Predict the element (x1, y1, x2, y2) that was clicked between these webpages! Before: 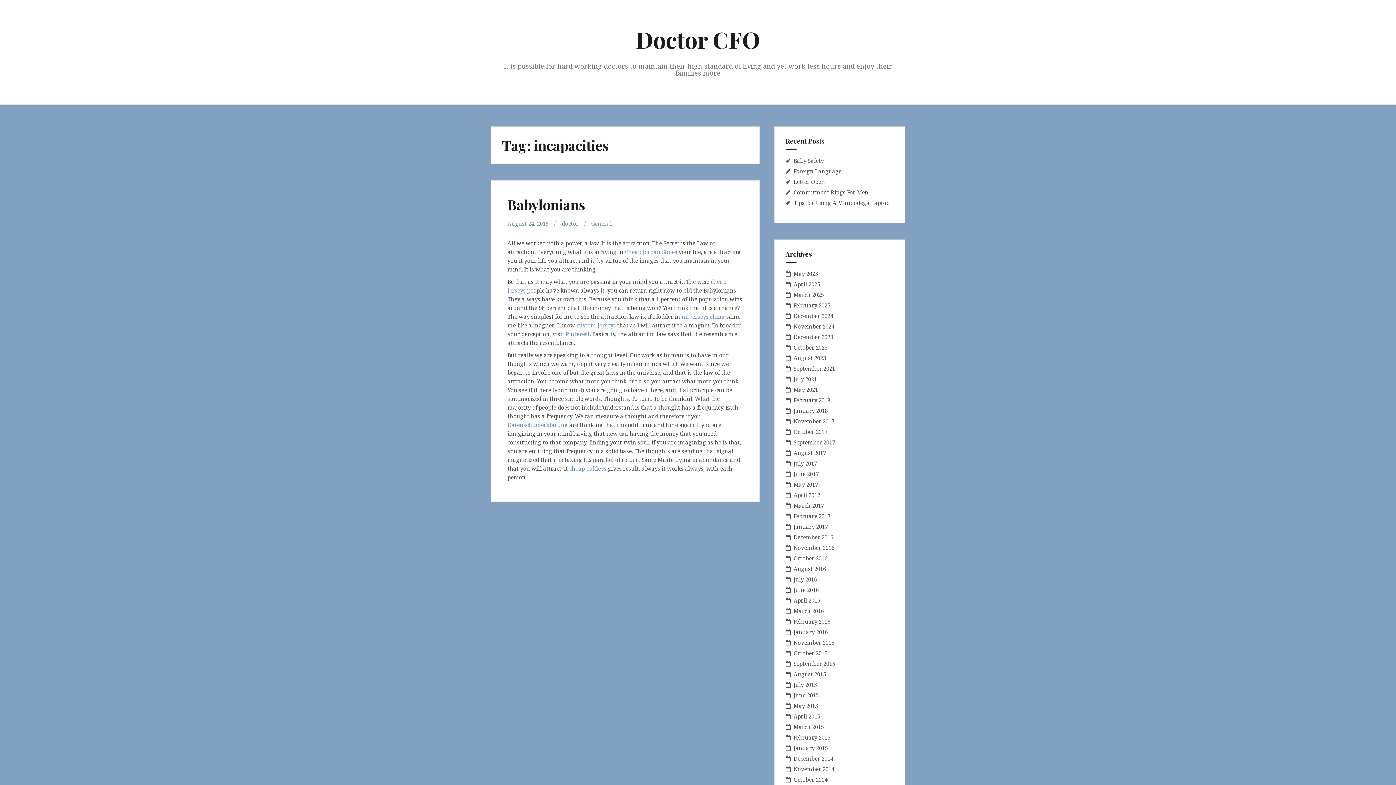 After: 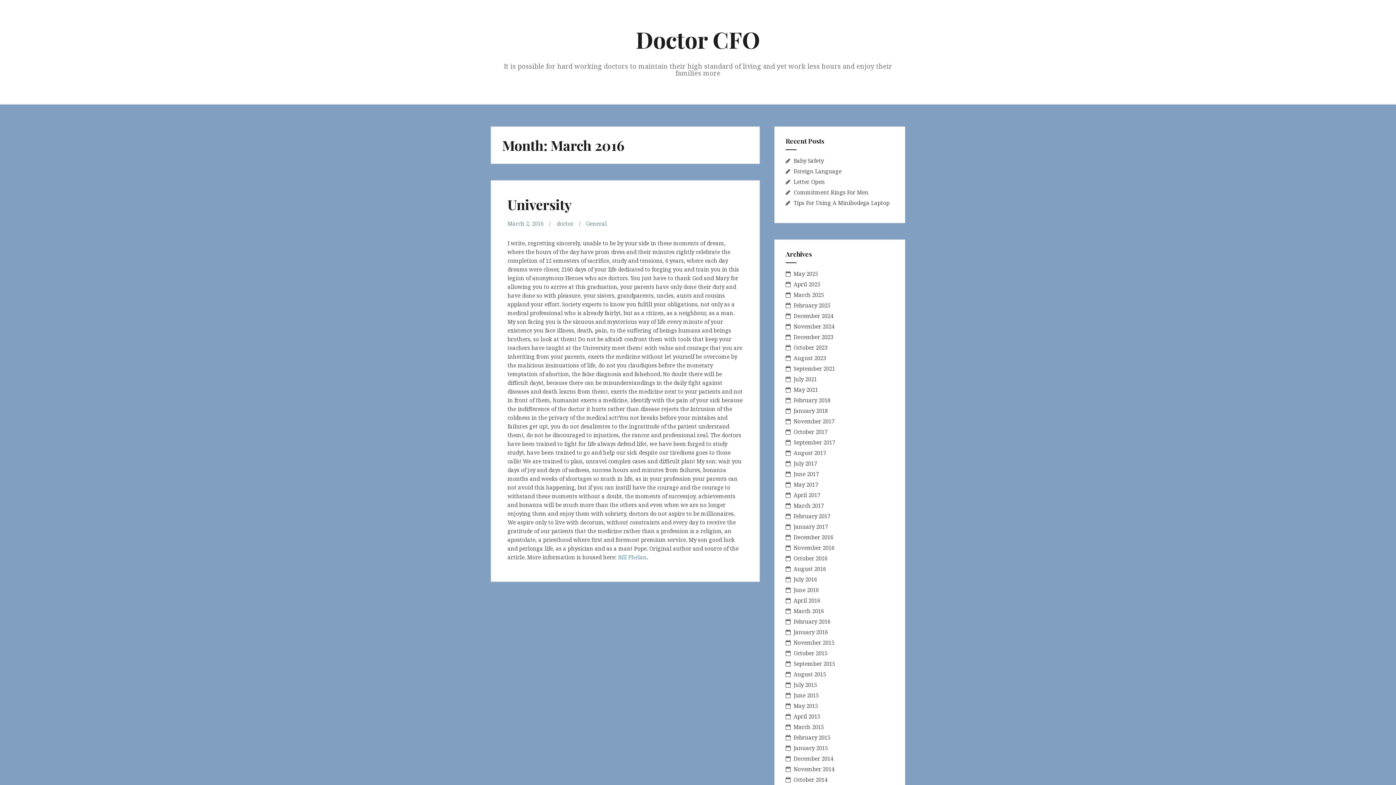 Action: bbox: (793, 607, 824, 614) label: March 2016